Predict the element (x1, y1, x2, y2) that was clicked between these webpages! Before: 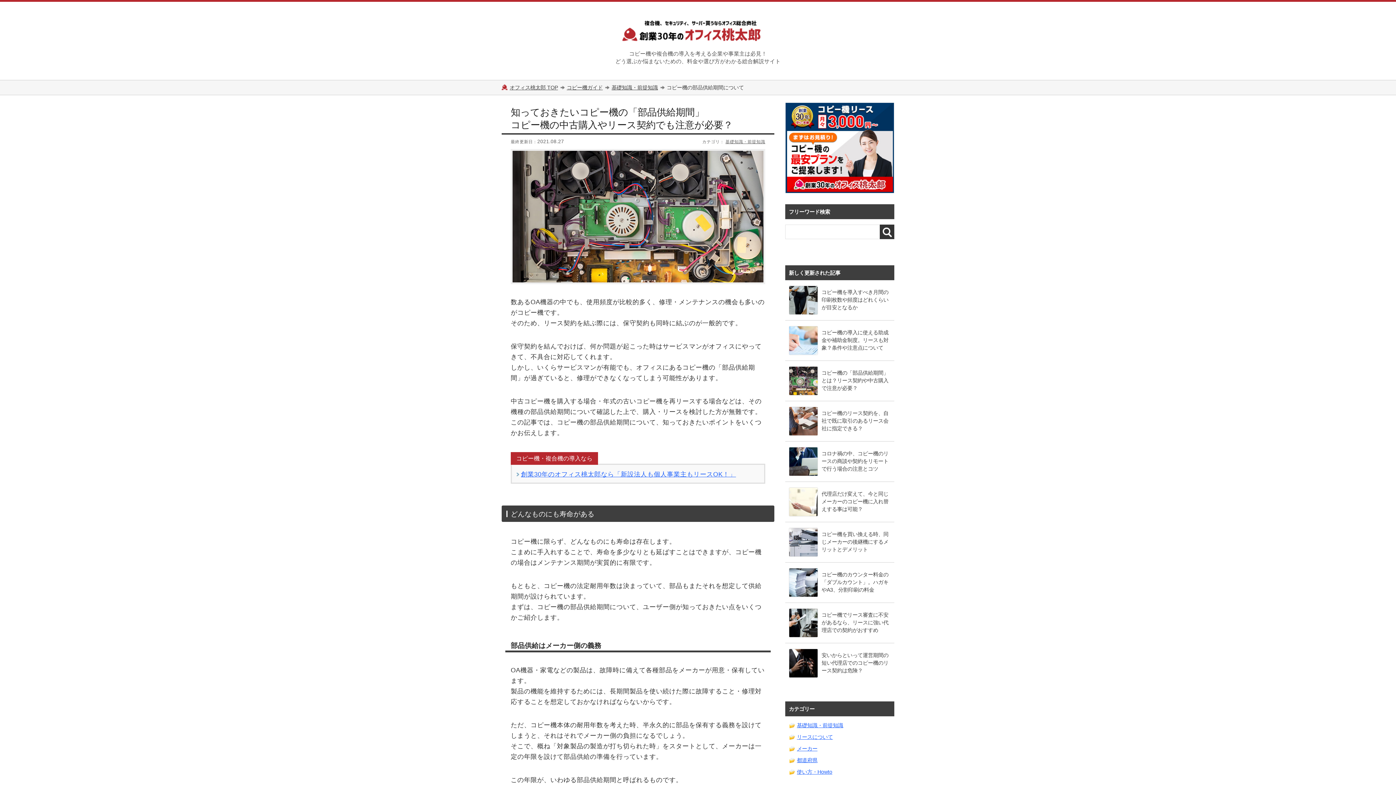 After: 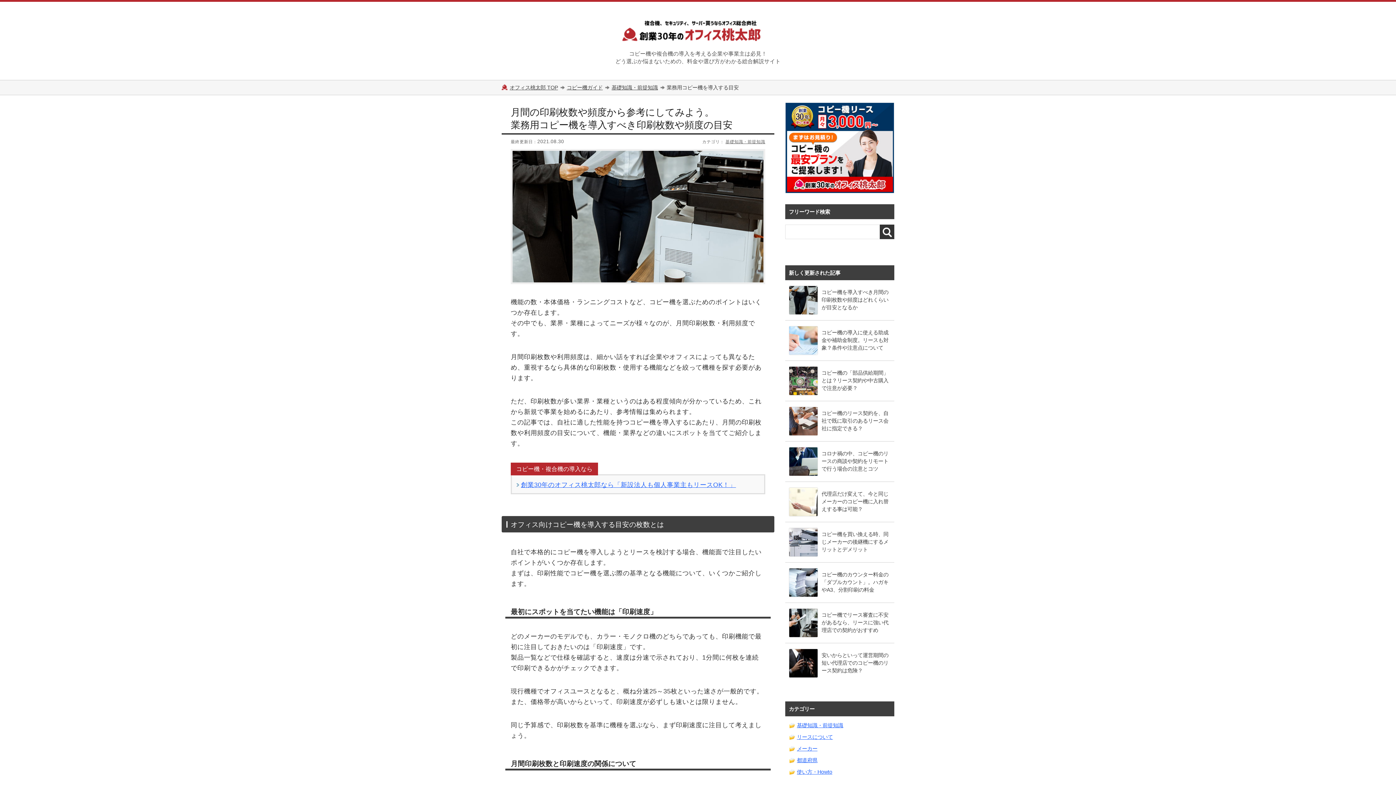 Action: bbox: (789, 307, 818, 313)